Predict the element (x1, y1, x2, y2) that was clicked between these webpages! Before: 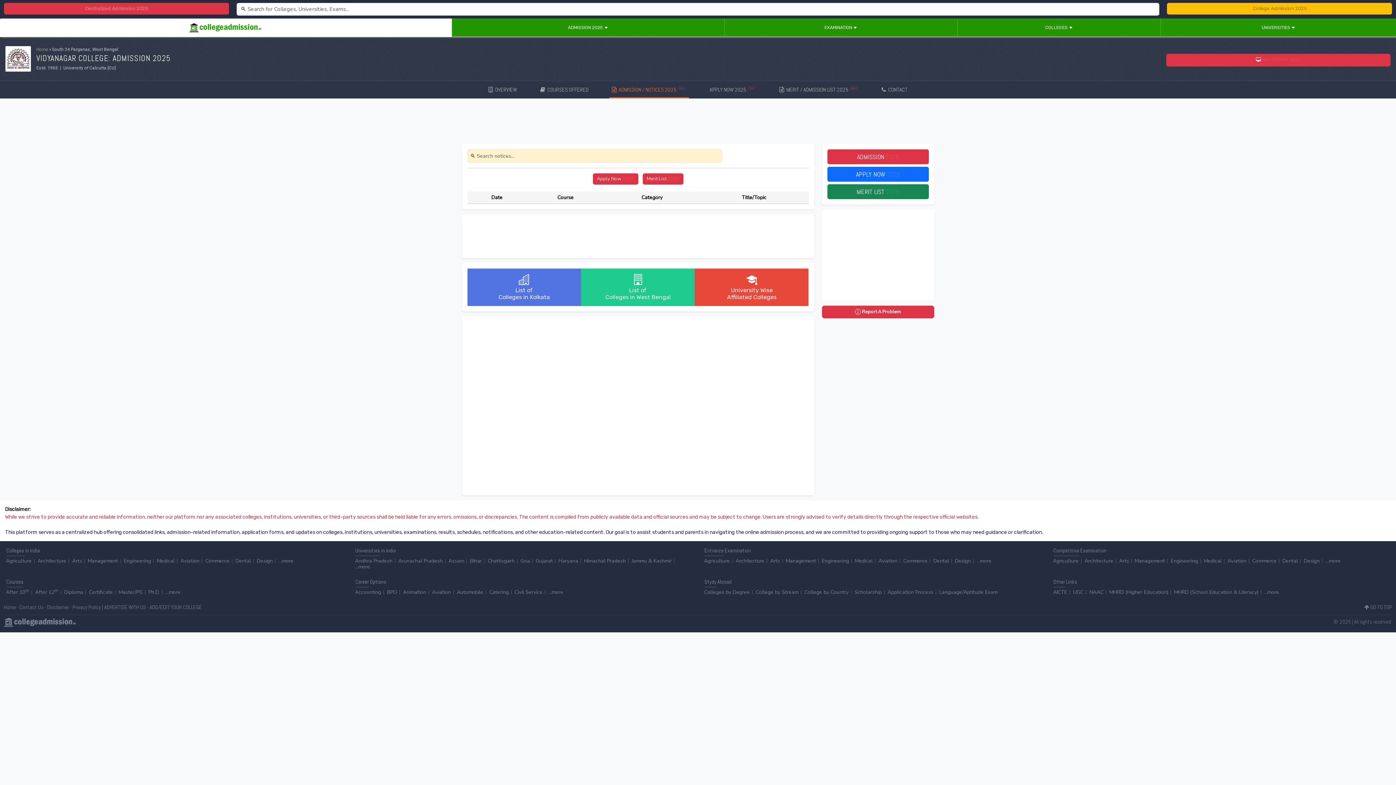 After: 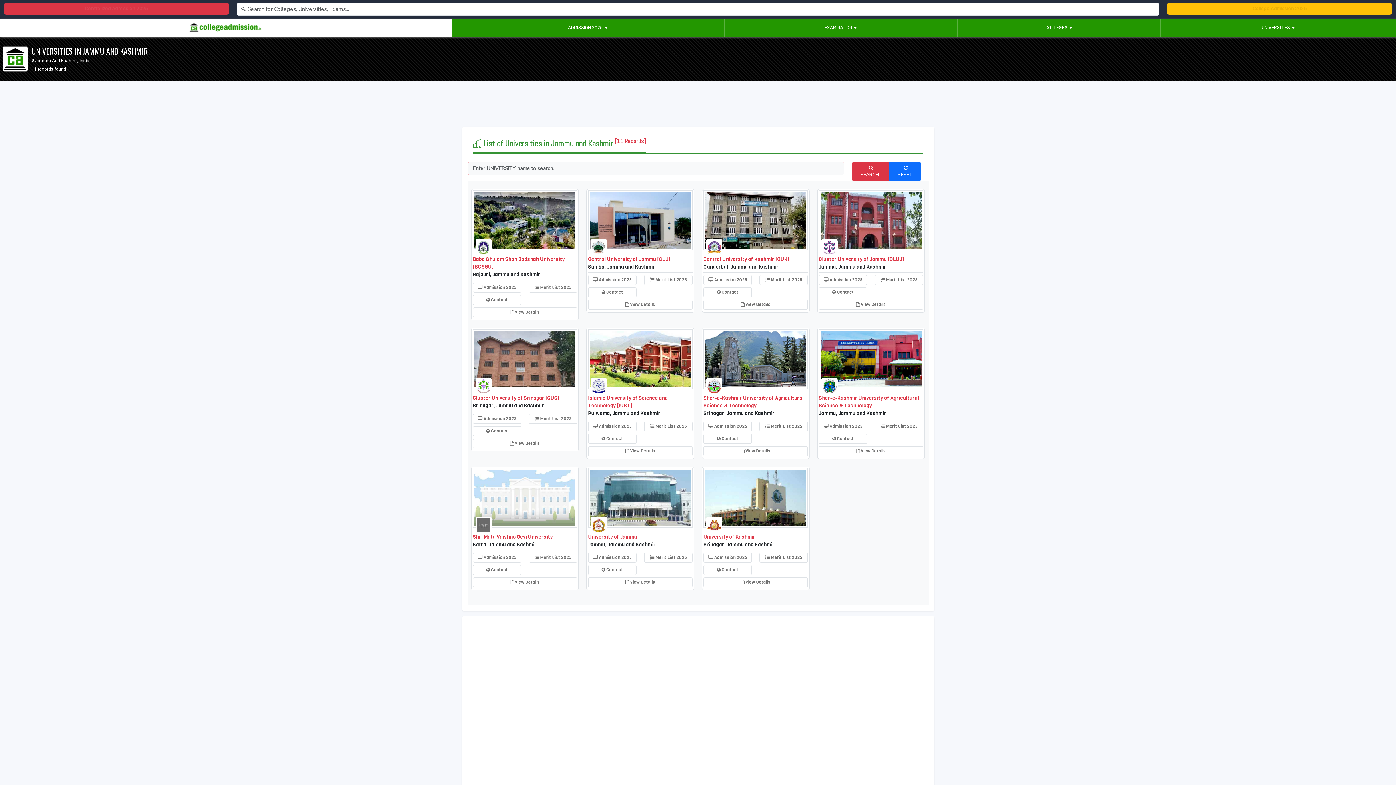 Action: label: Jammu & Kashmir bbox: (631, 557, 671, 564)